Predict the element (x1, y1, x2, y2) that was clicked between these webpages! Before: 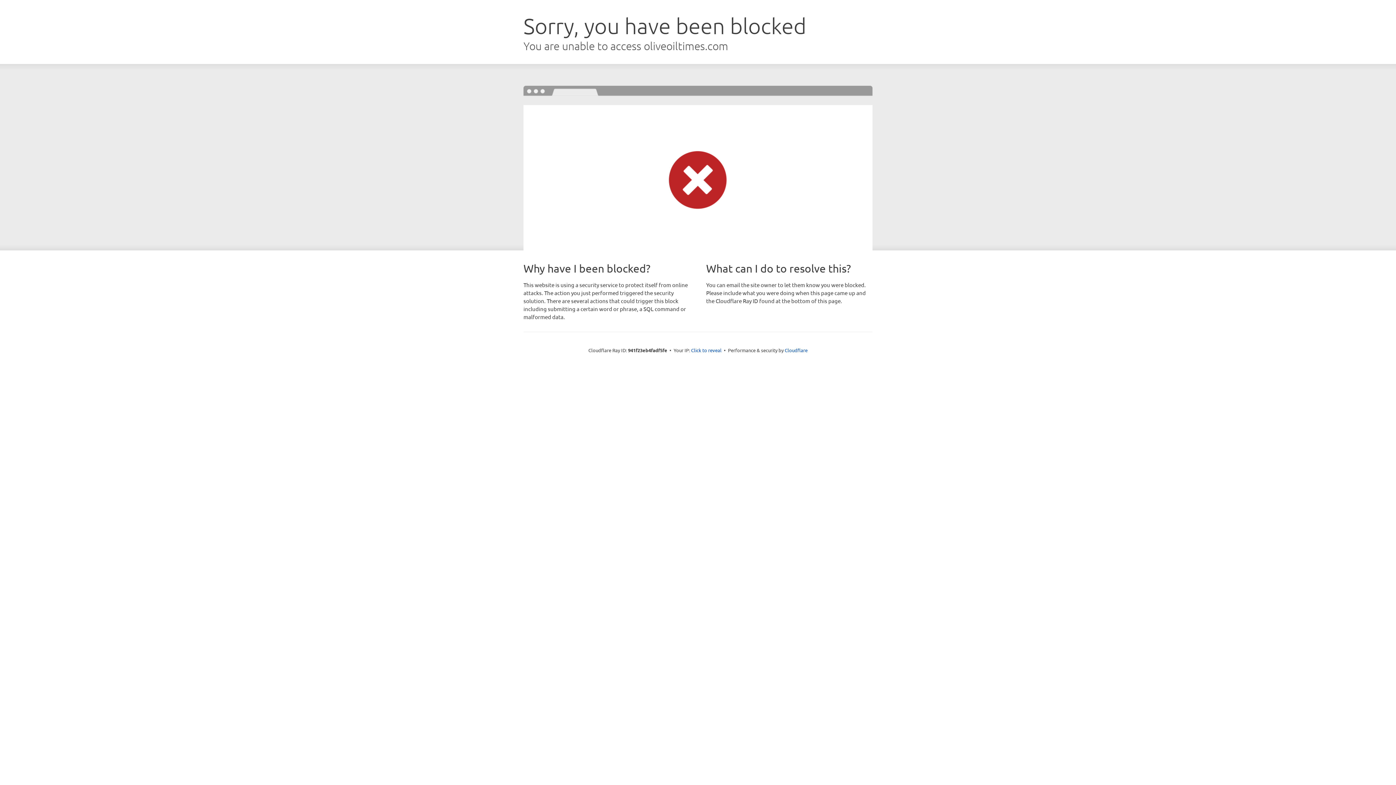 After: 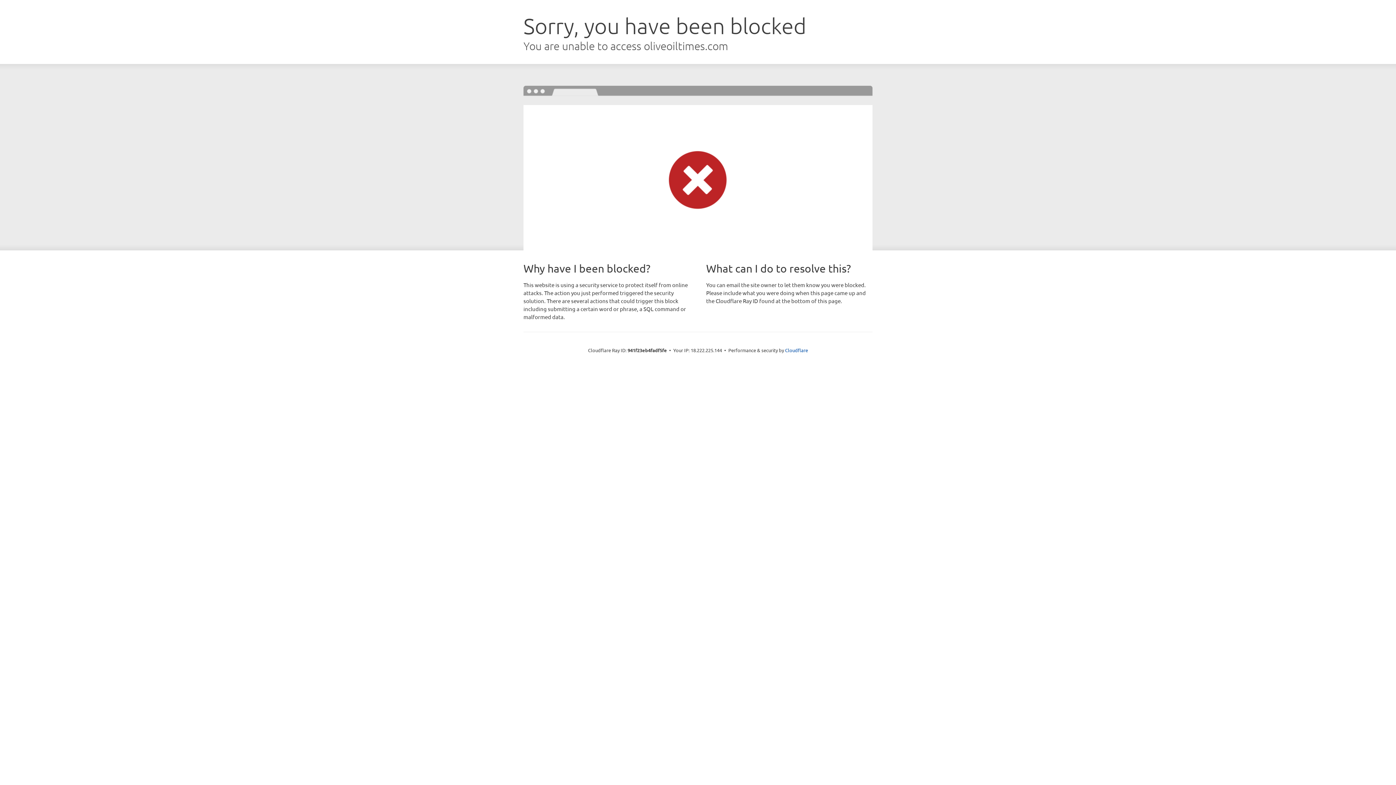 Action: bbox: (691, 346, 721, 353) label: Click to reveal